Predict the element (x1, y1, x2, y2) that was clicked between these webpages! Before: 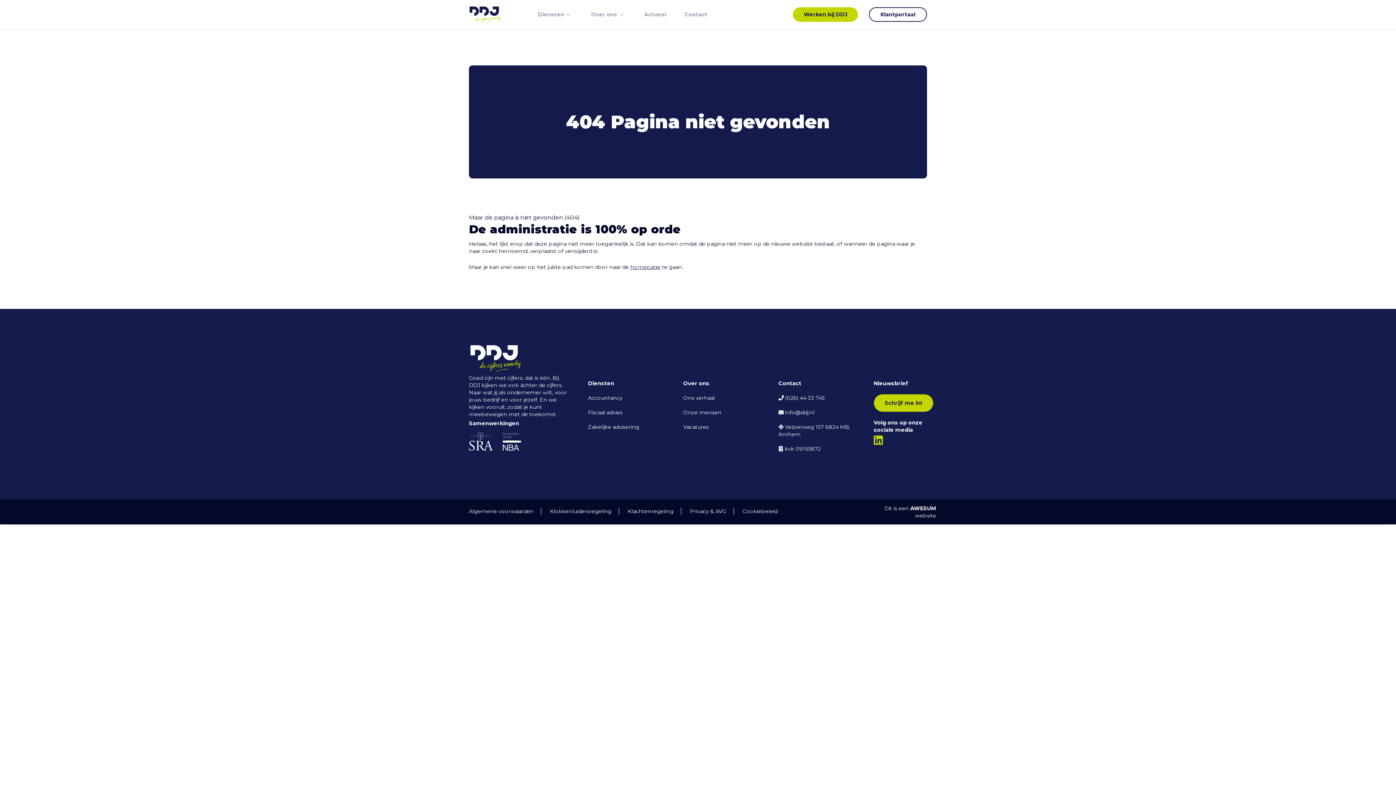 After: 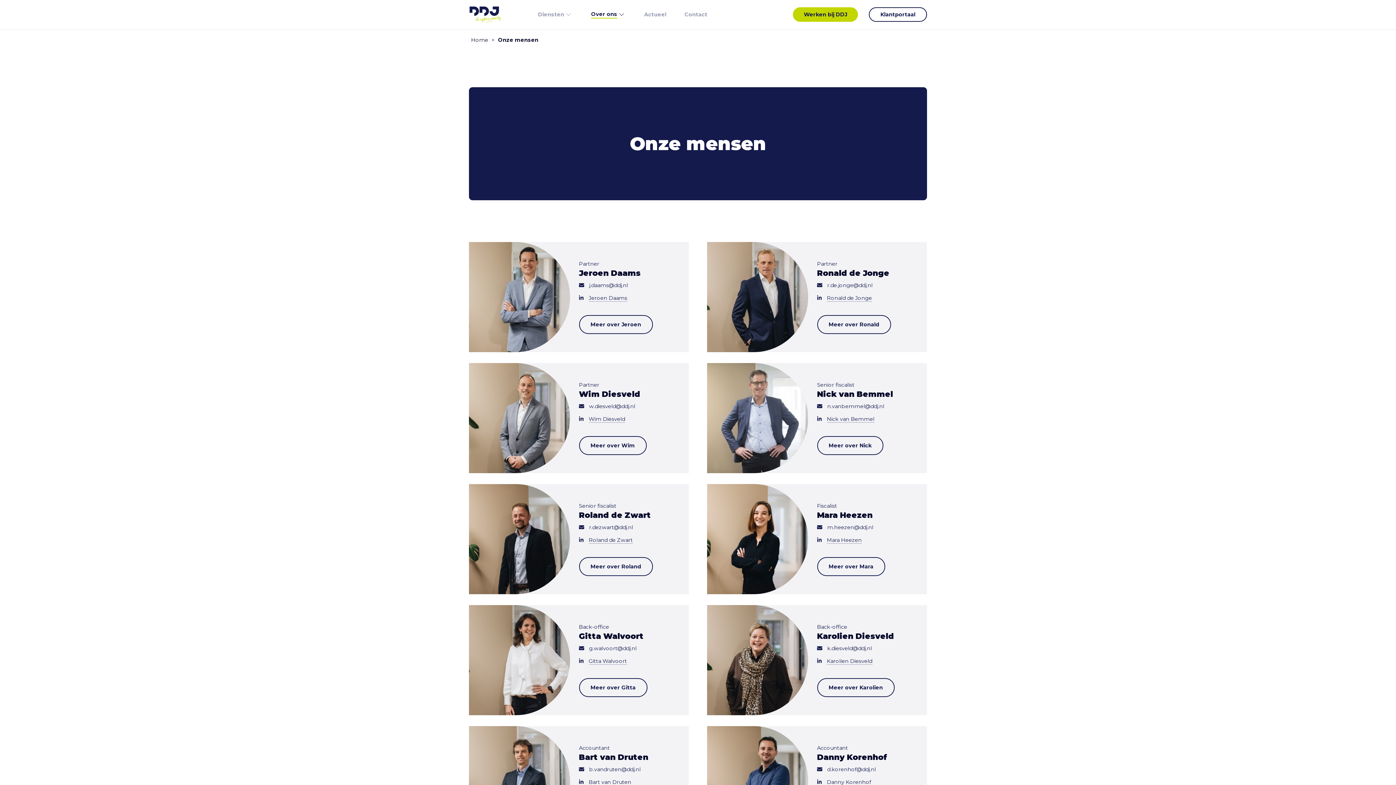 Action: label: Onze mensen bbox: (683, 409, 721, 415)